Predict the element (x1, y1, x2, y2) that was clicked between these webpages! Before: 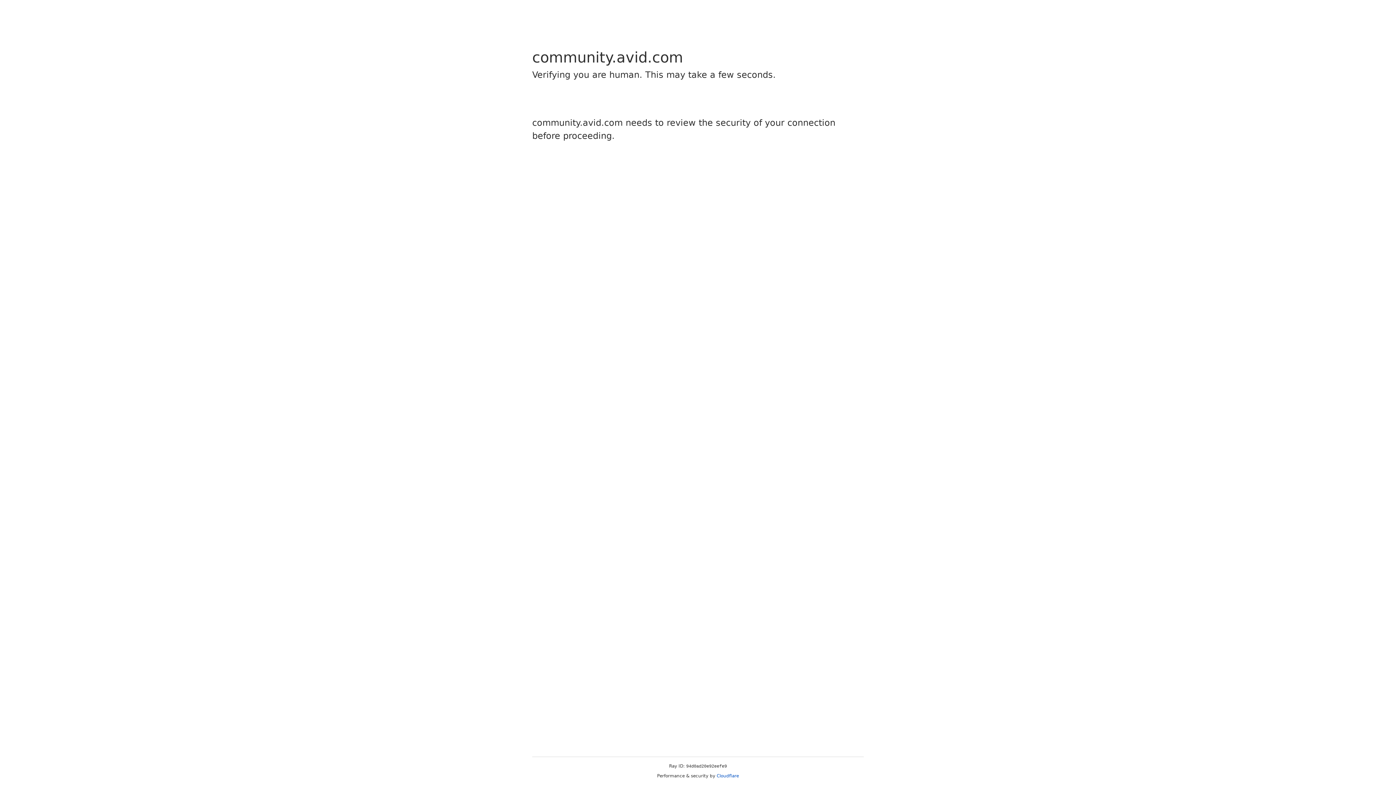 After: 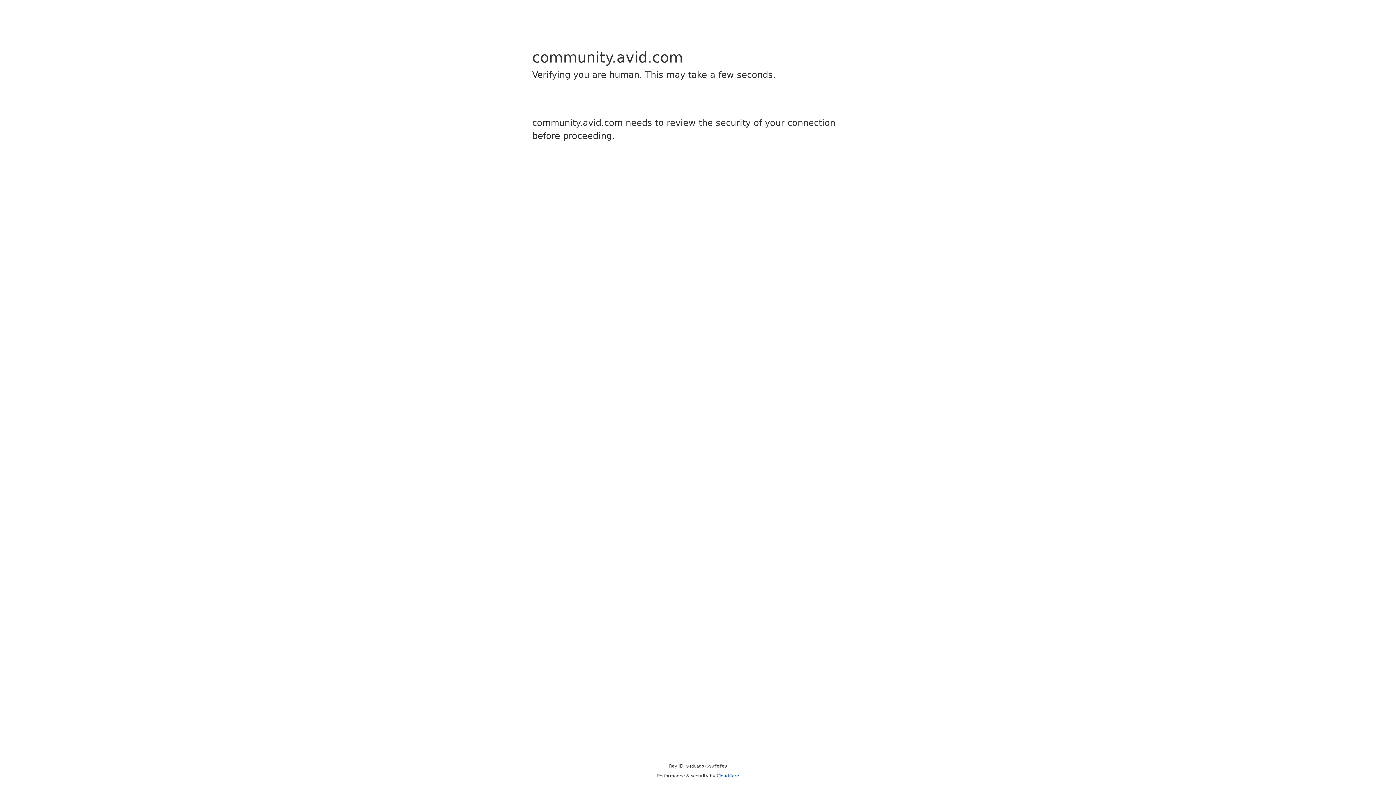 Action: bbox: (716, 773, 739, 778) label: Cloudflare